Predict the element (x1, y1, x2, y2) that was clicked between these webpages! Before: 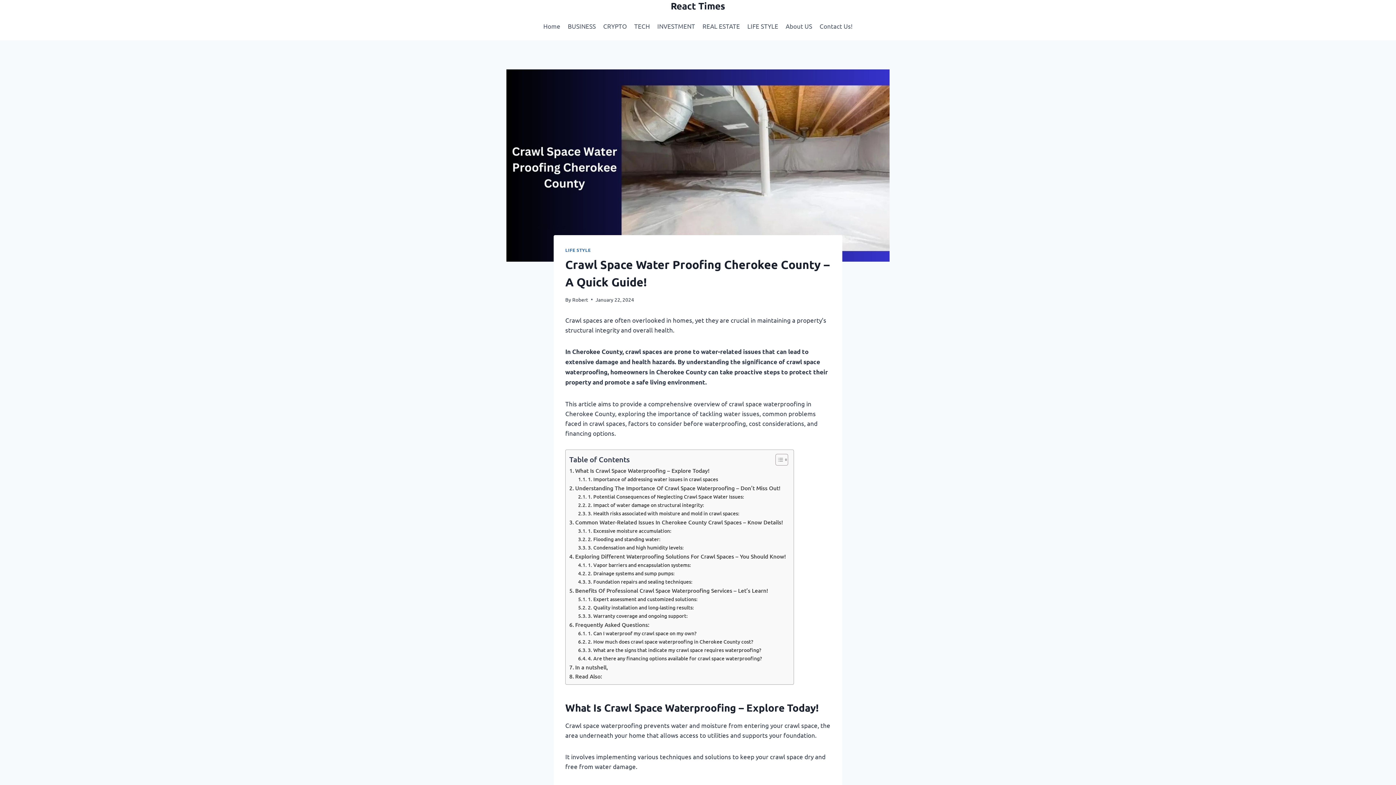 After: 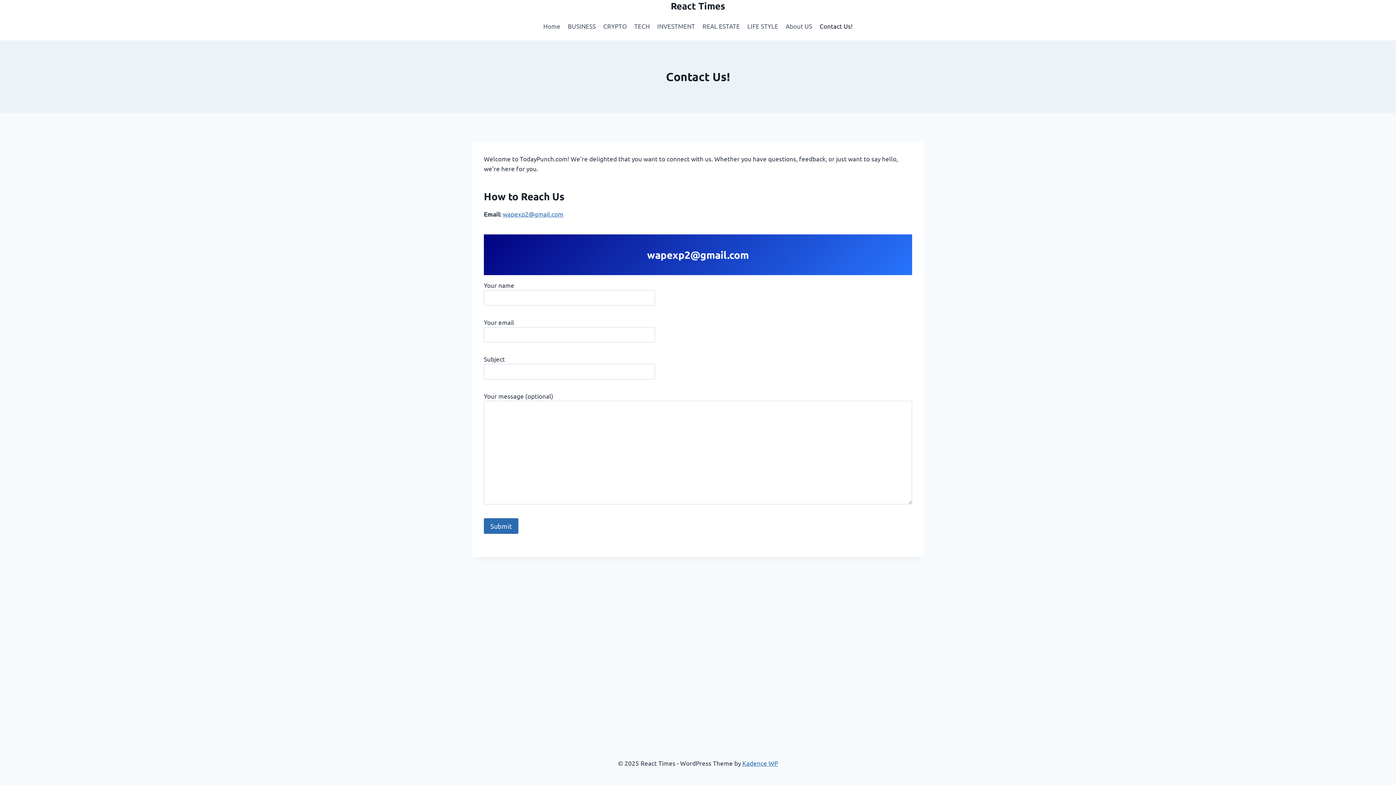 Action: label: Contact Us! bbox: (816, 17, 856, 34)